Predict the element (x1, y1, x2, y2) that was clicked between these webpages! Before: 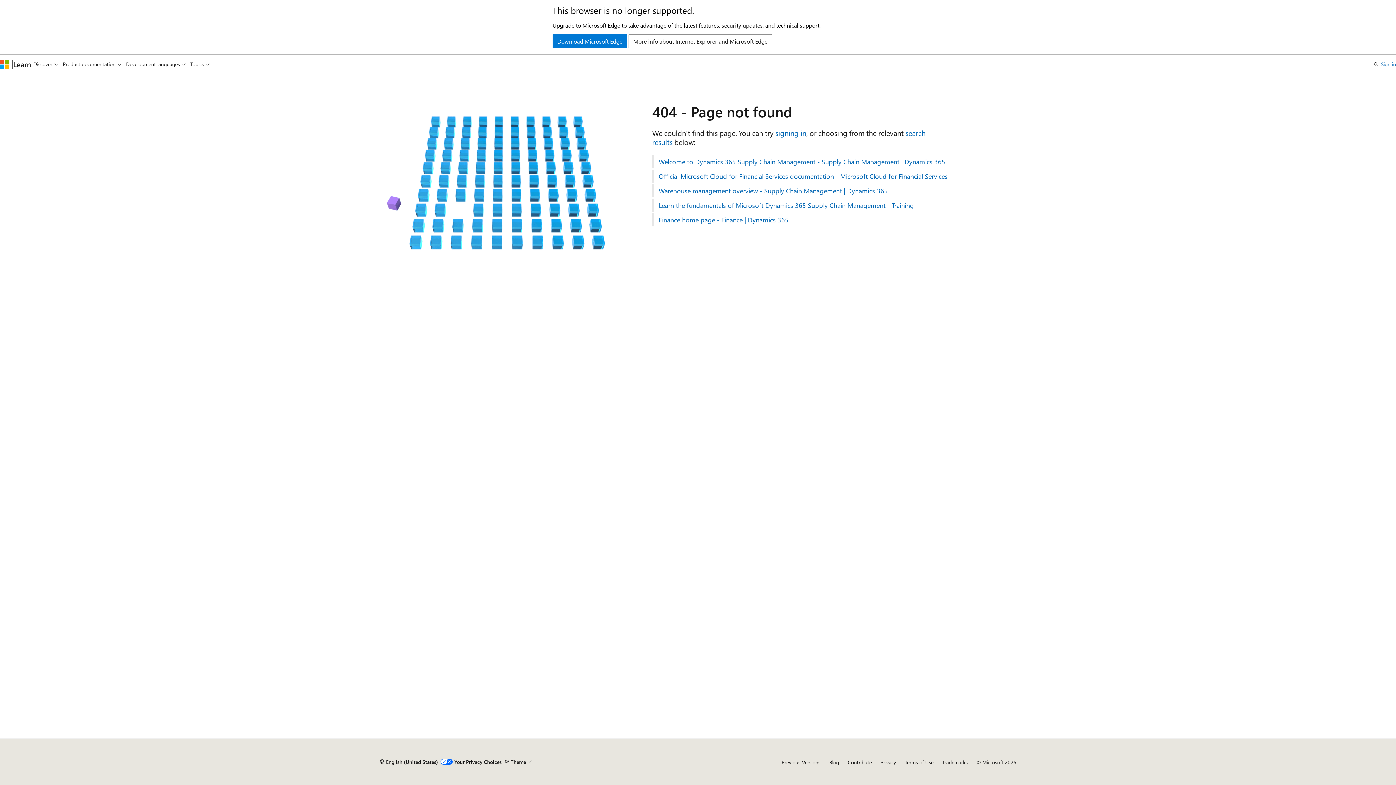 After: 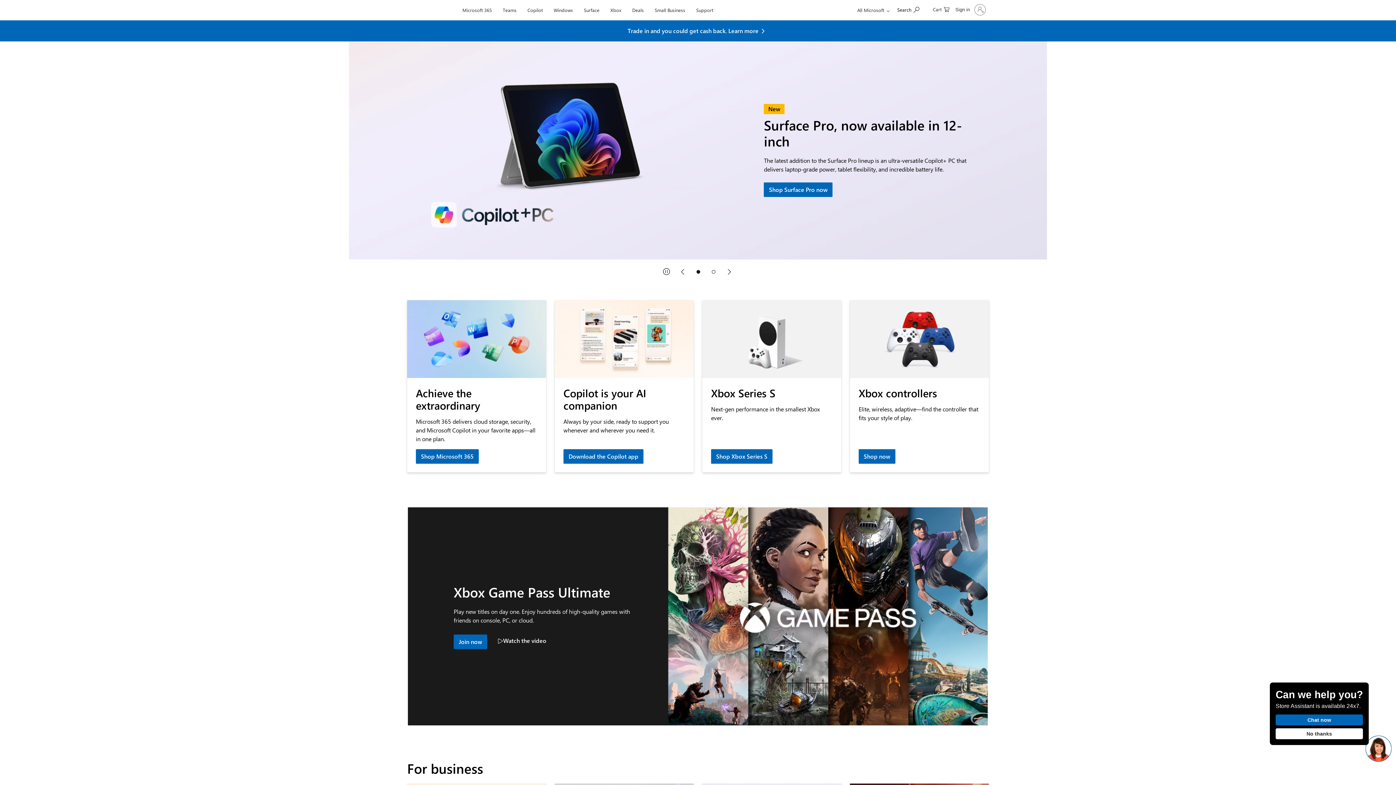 Action: label: Microsoft bbox: (0, 59, 9, 68)